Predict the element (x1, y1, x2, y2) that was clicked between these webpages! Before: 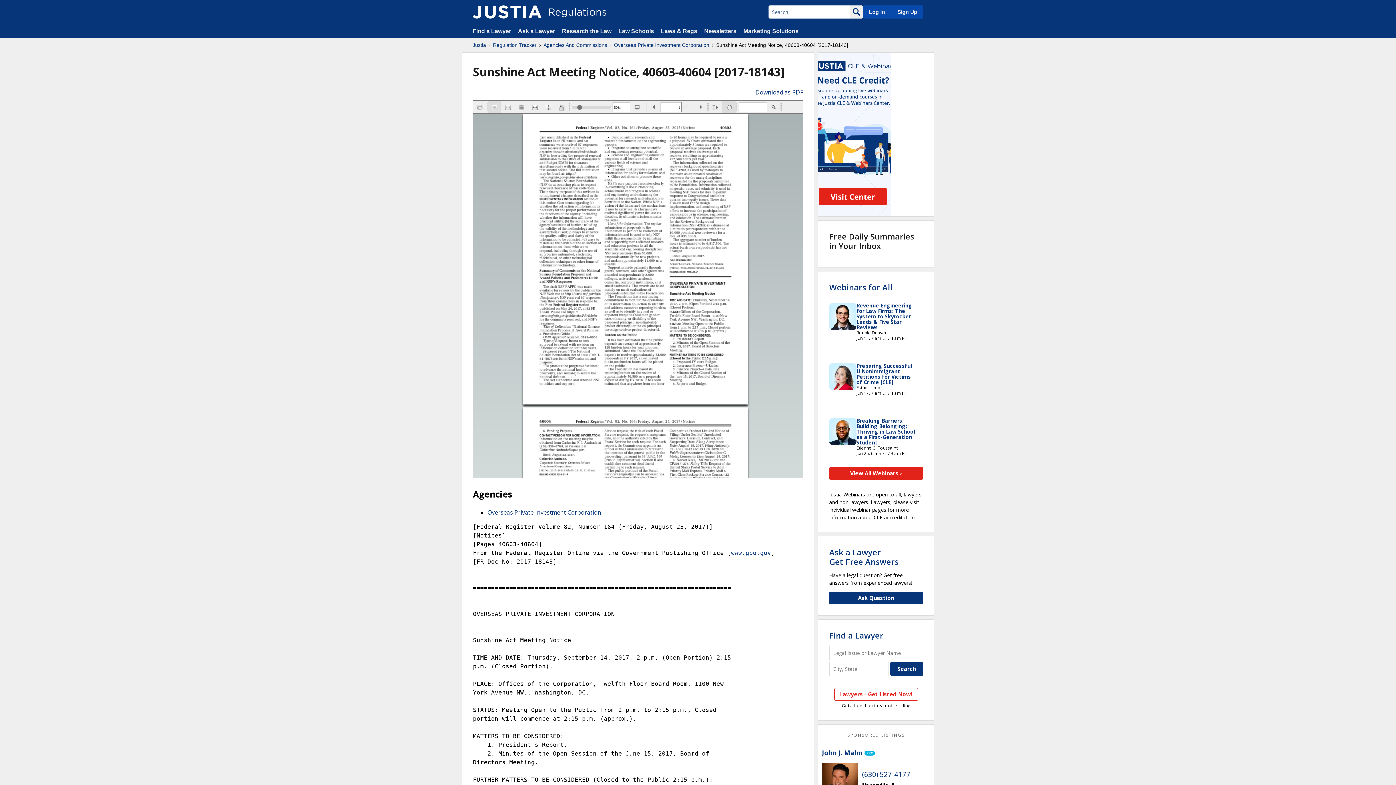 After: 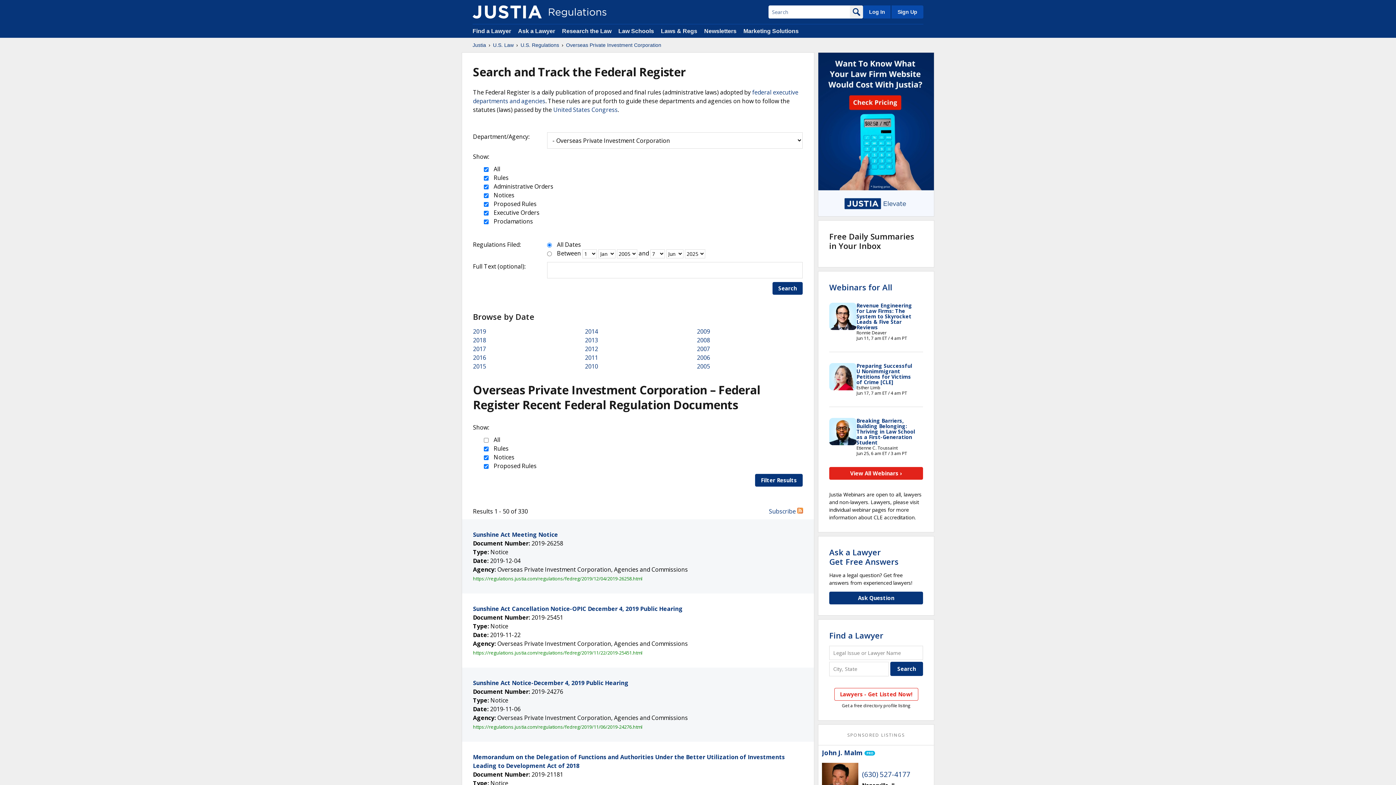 Action: bbox: (487, 508, 601, 516) label: Overseas Private Investment Corporation